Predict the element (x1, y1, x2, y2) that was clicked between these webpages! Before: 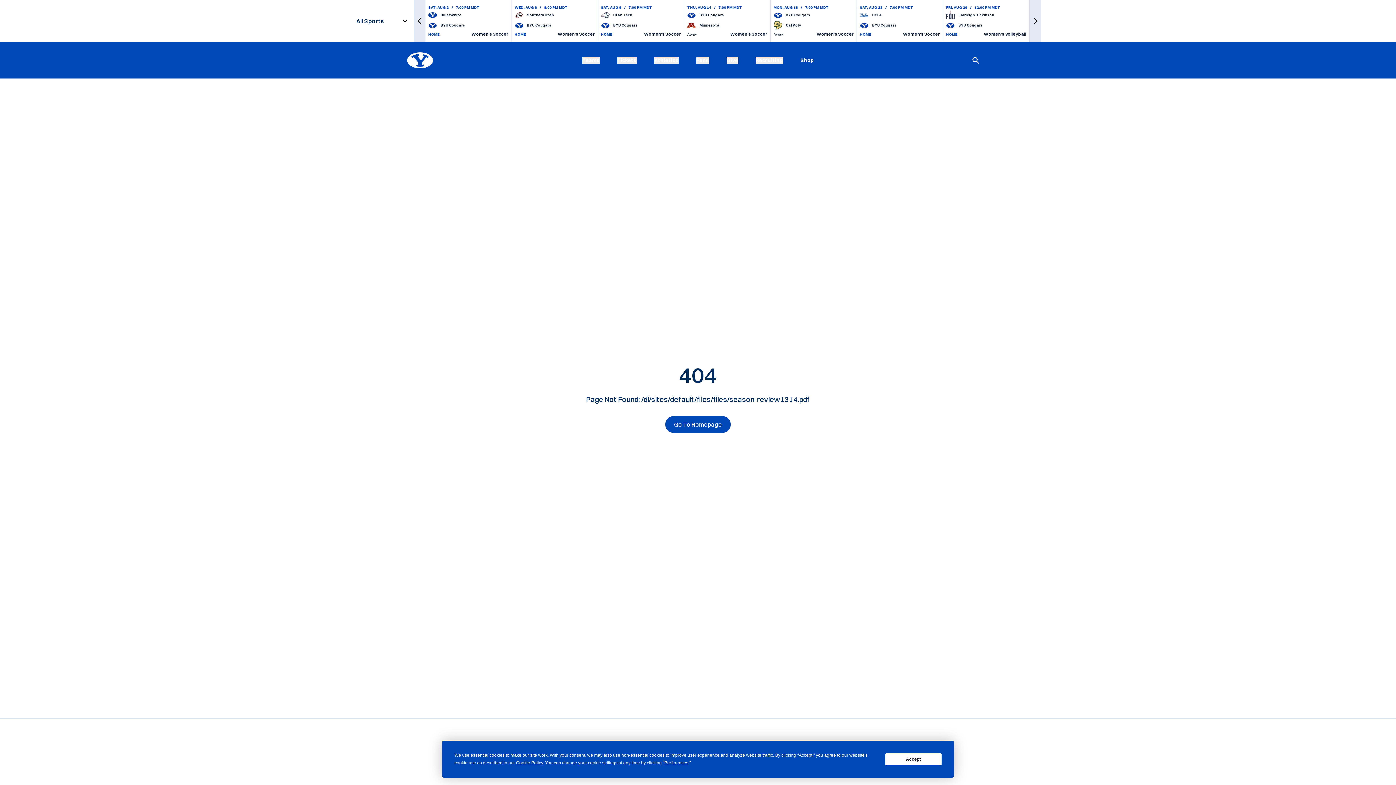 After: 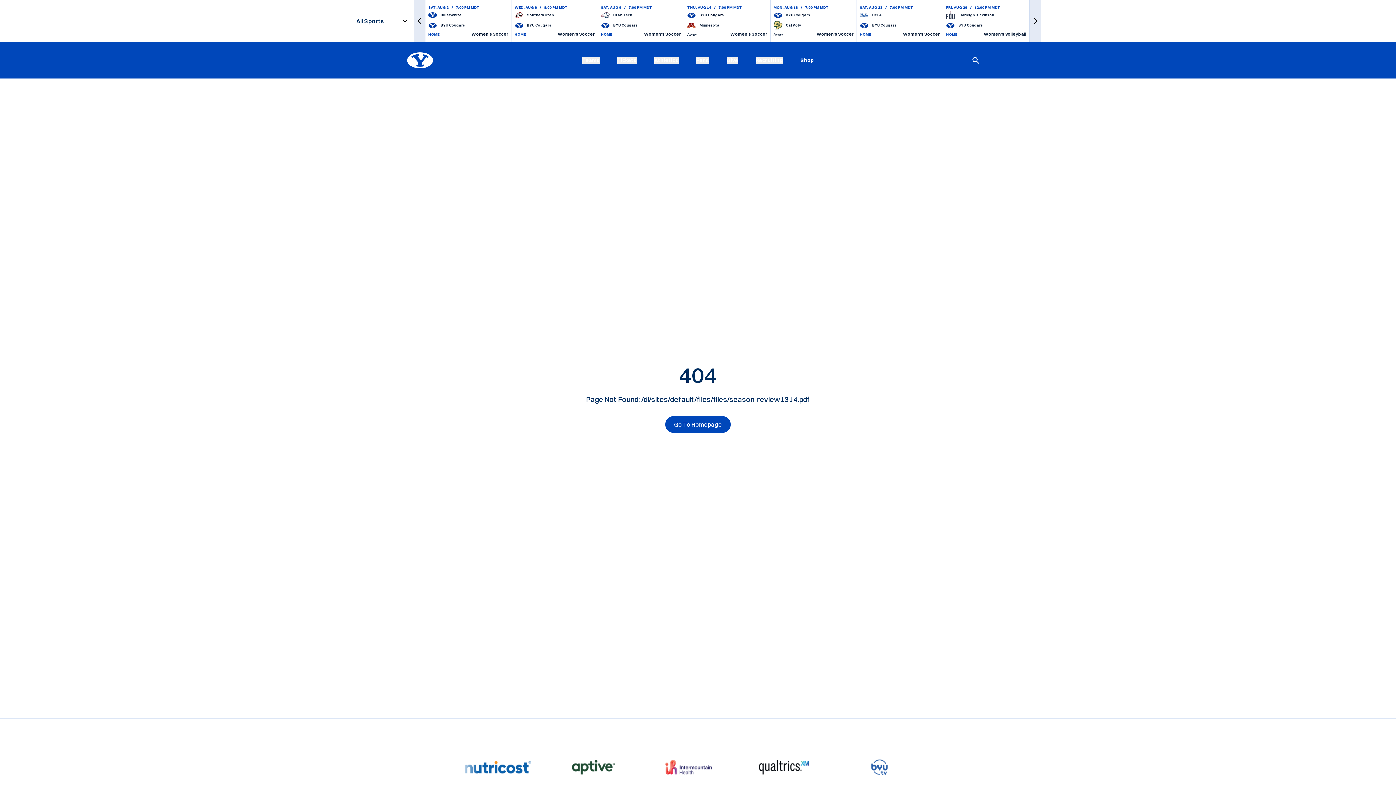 Action: label: Accept bbox: (885, 753, 941, 765)